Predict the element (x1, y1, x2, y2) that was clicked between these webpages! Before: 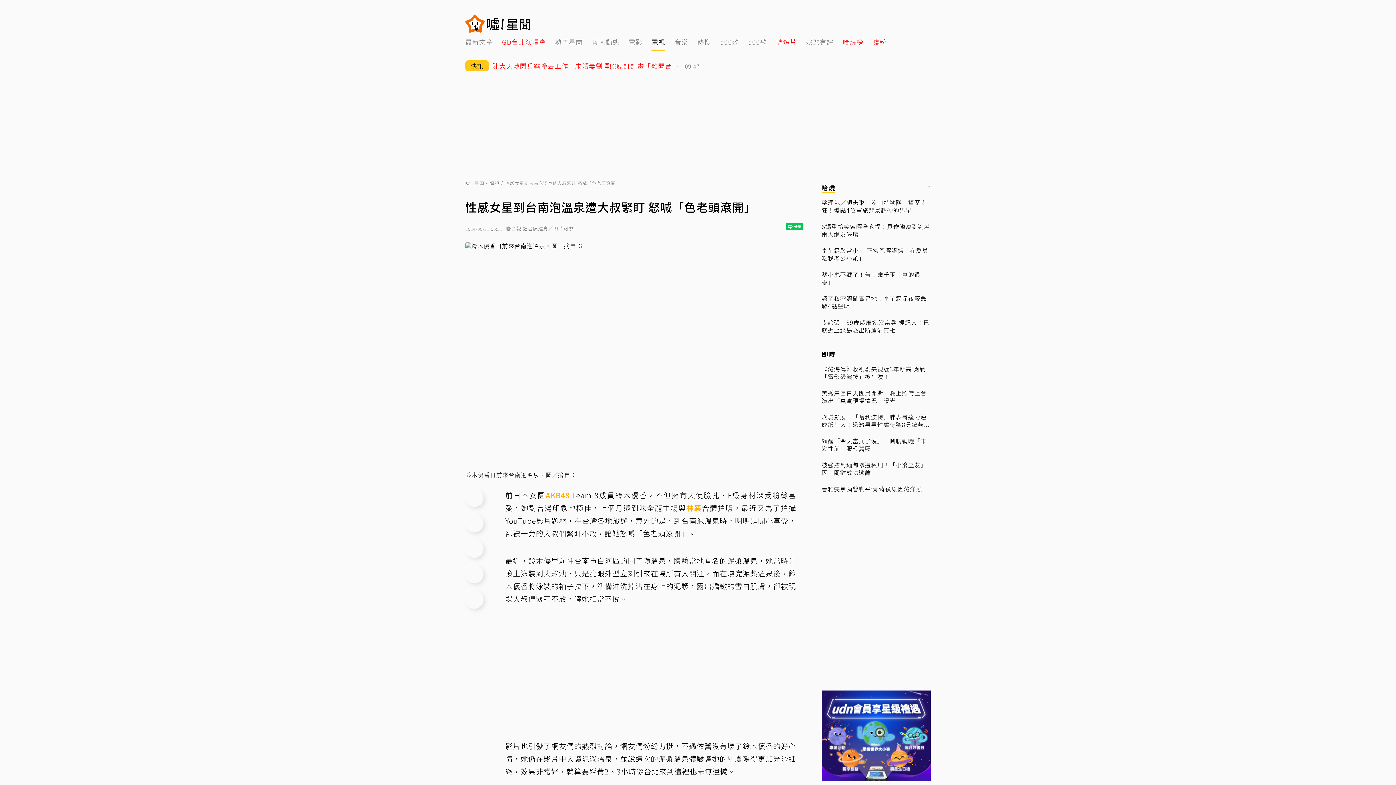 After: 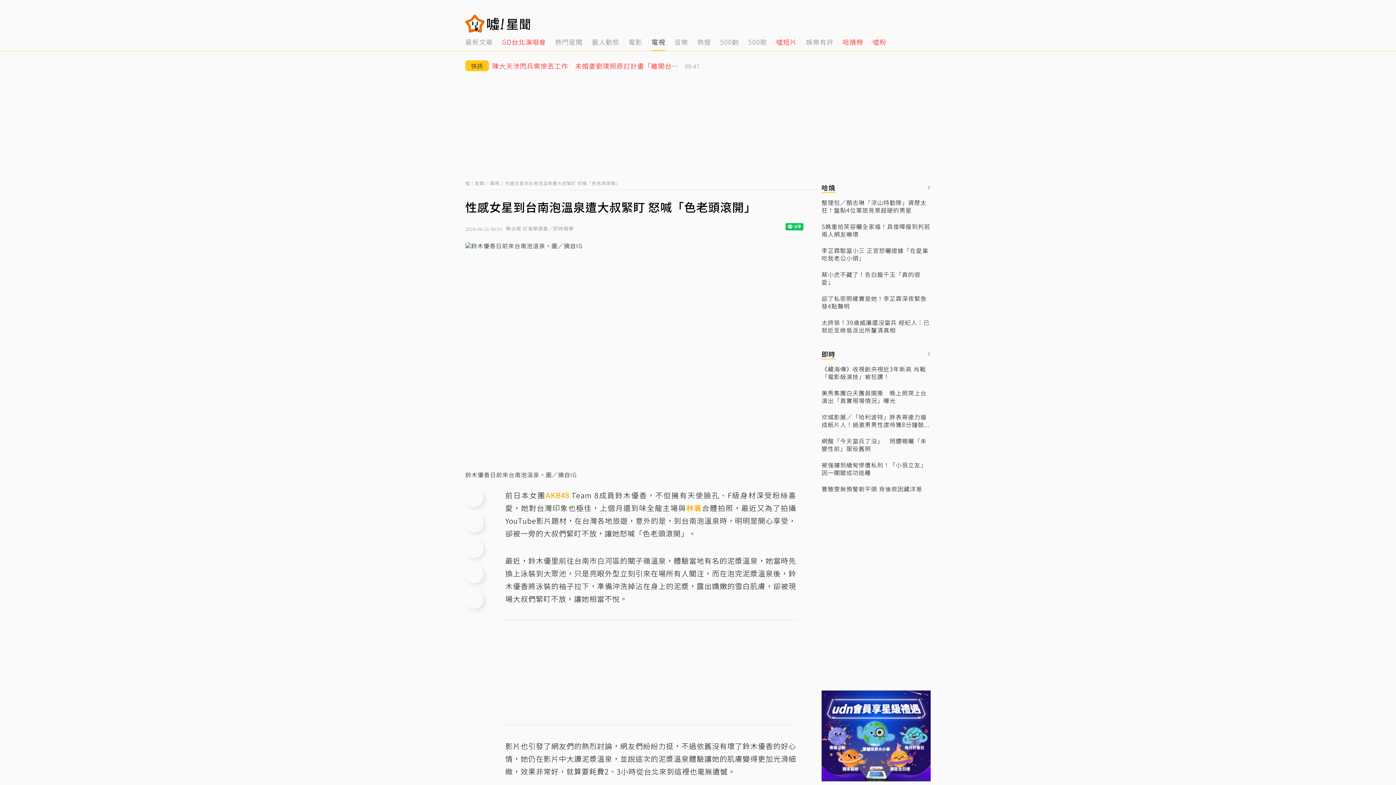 Action: bbox: (821, 690, 930, 781)